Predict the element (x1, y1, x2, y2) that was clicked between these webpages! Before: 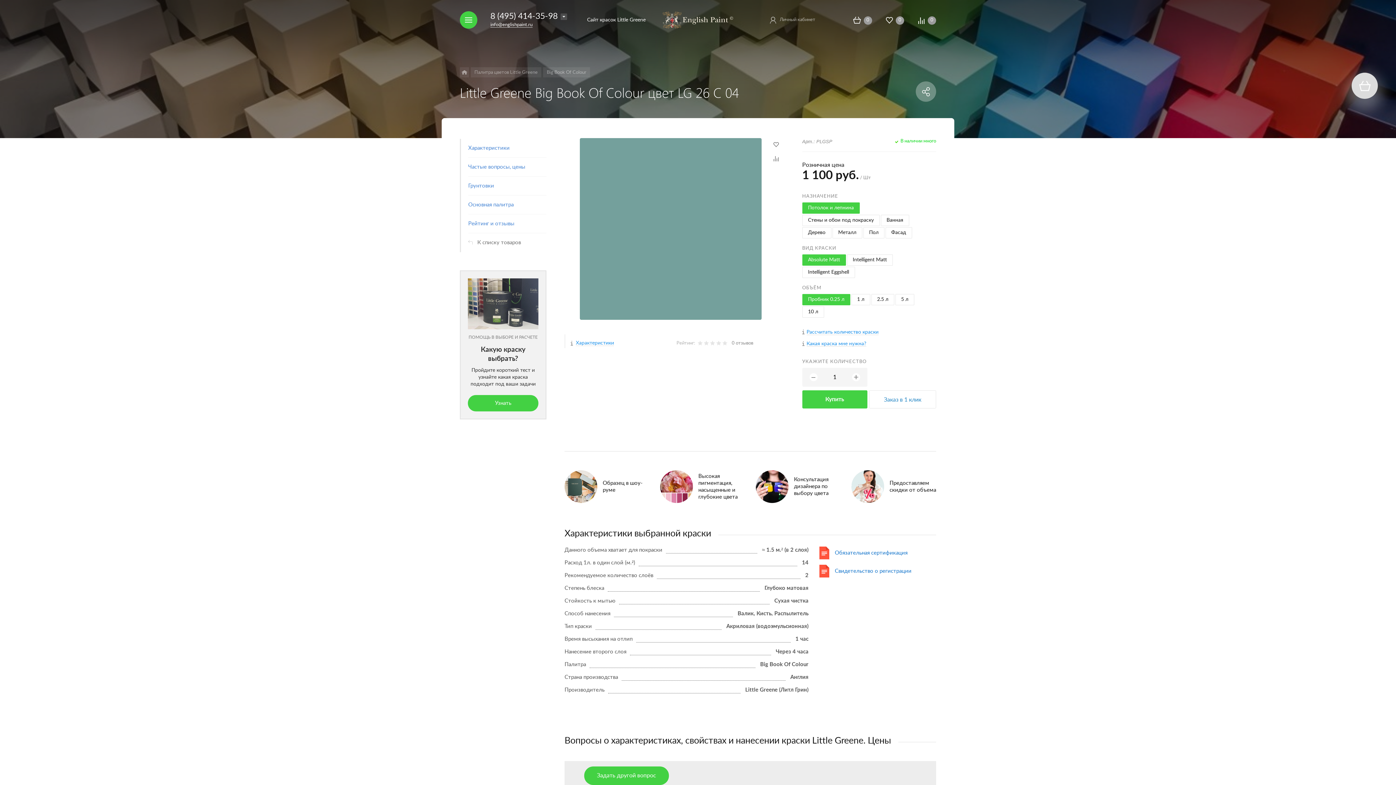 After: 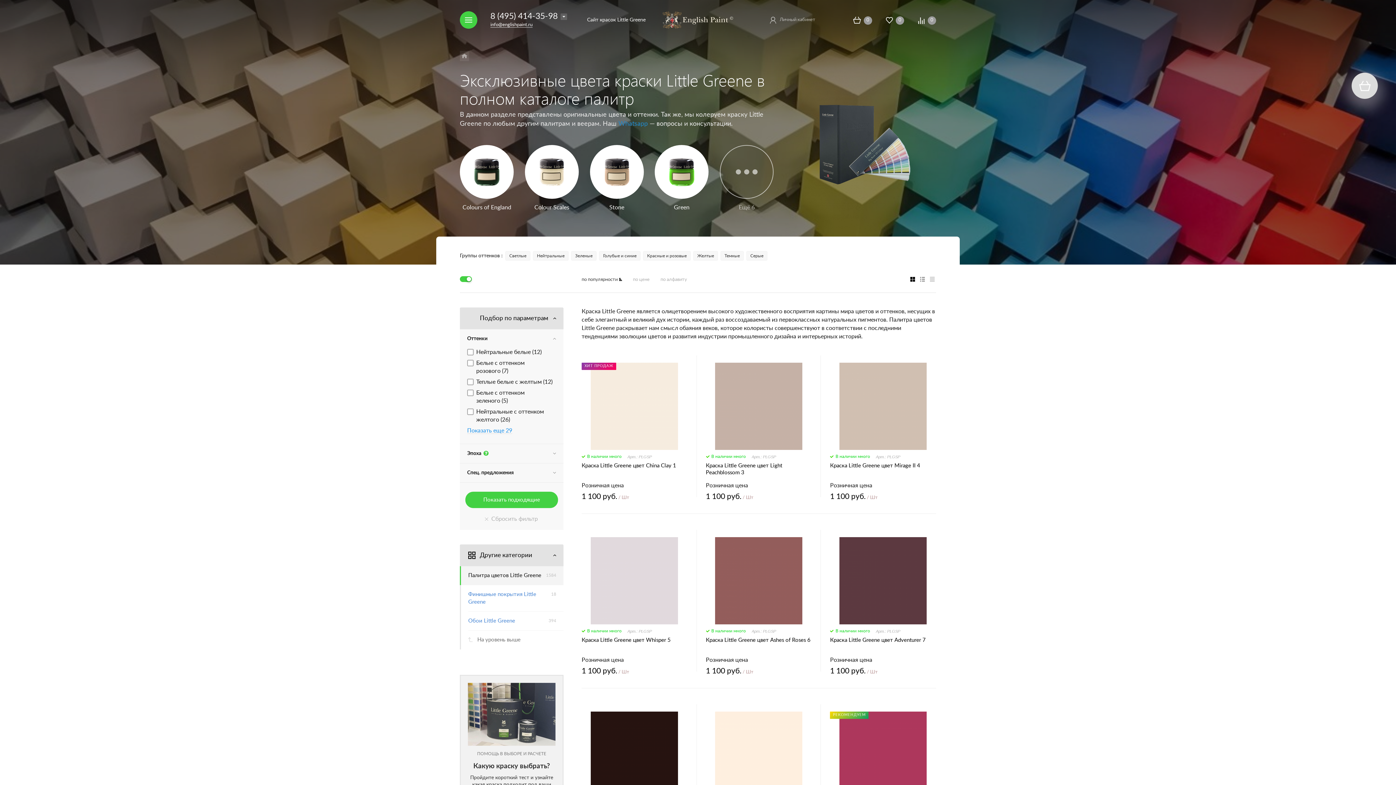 Action: bbox: (470, 67, 541, 77) label: Палитра цветов Little Greene